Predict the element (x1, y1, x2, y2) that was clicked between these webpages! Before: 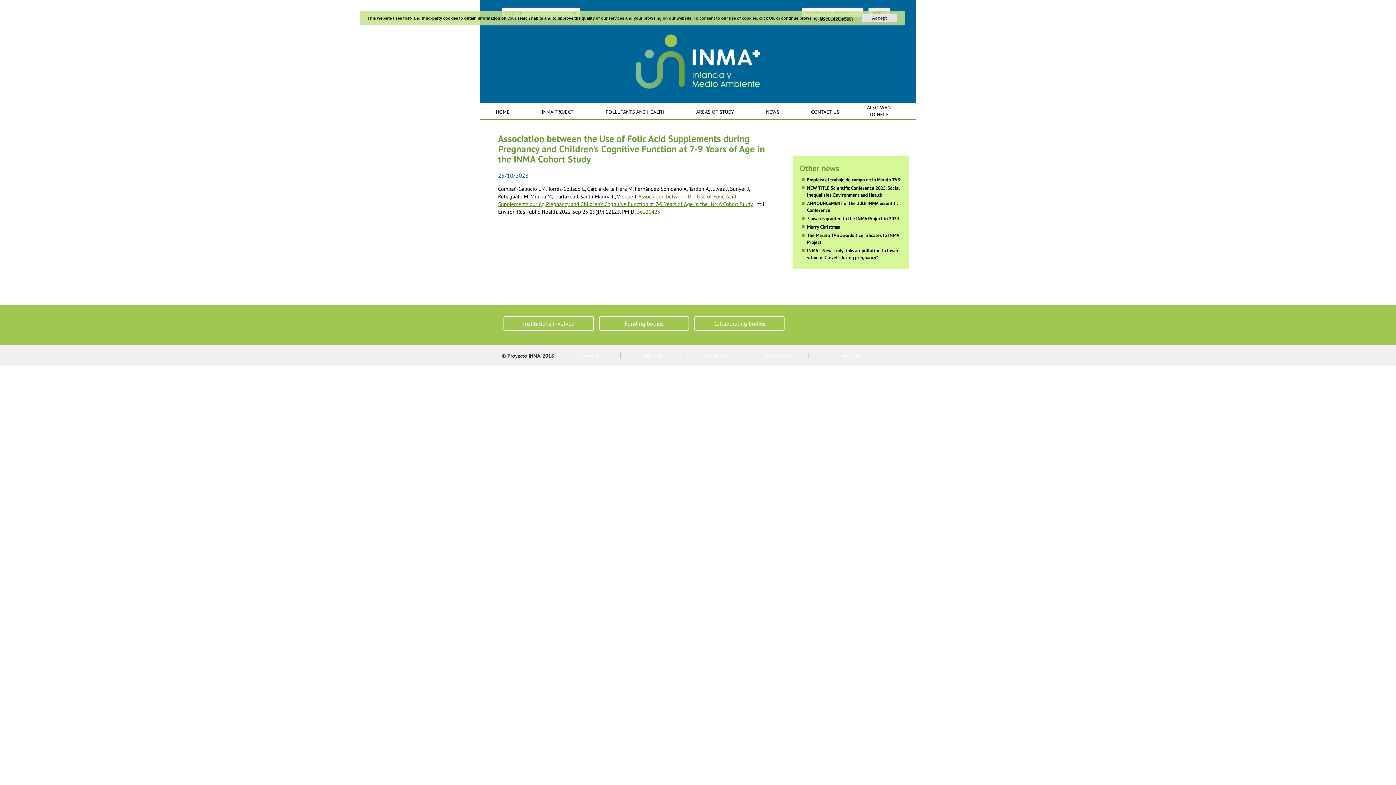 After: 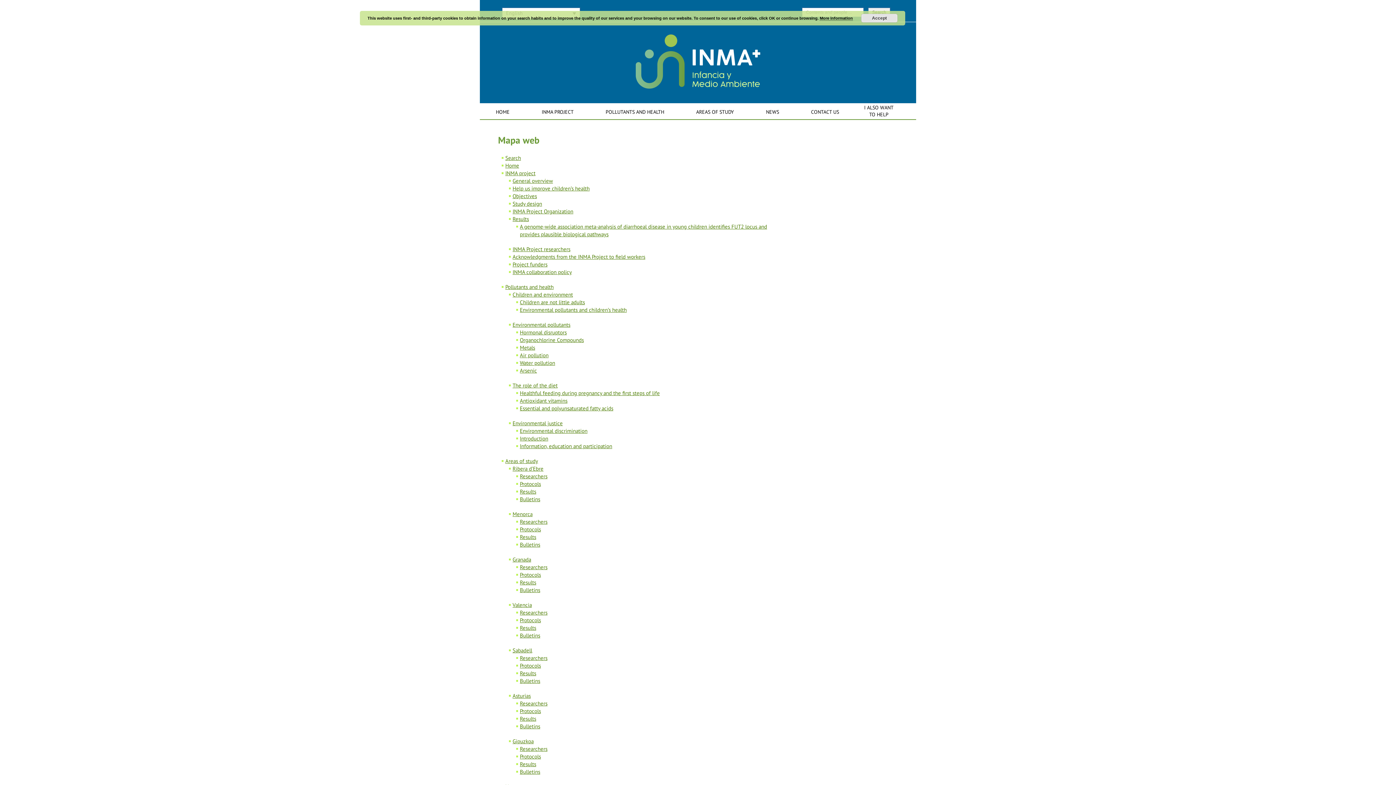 Action: bbox: (631, 352, 694, 358) label: Mapa web